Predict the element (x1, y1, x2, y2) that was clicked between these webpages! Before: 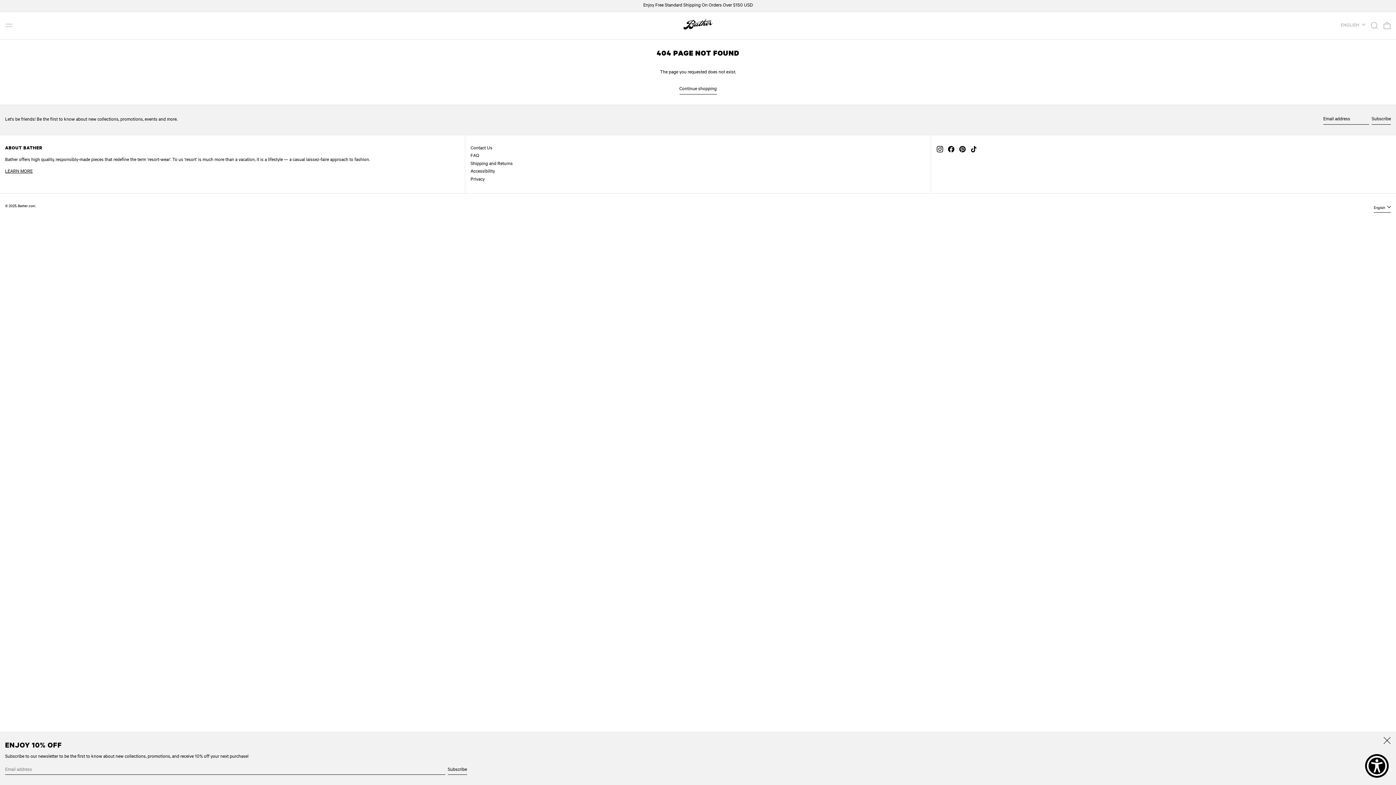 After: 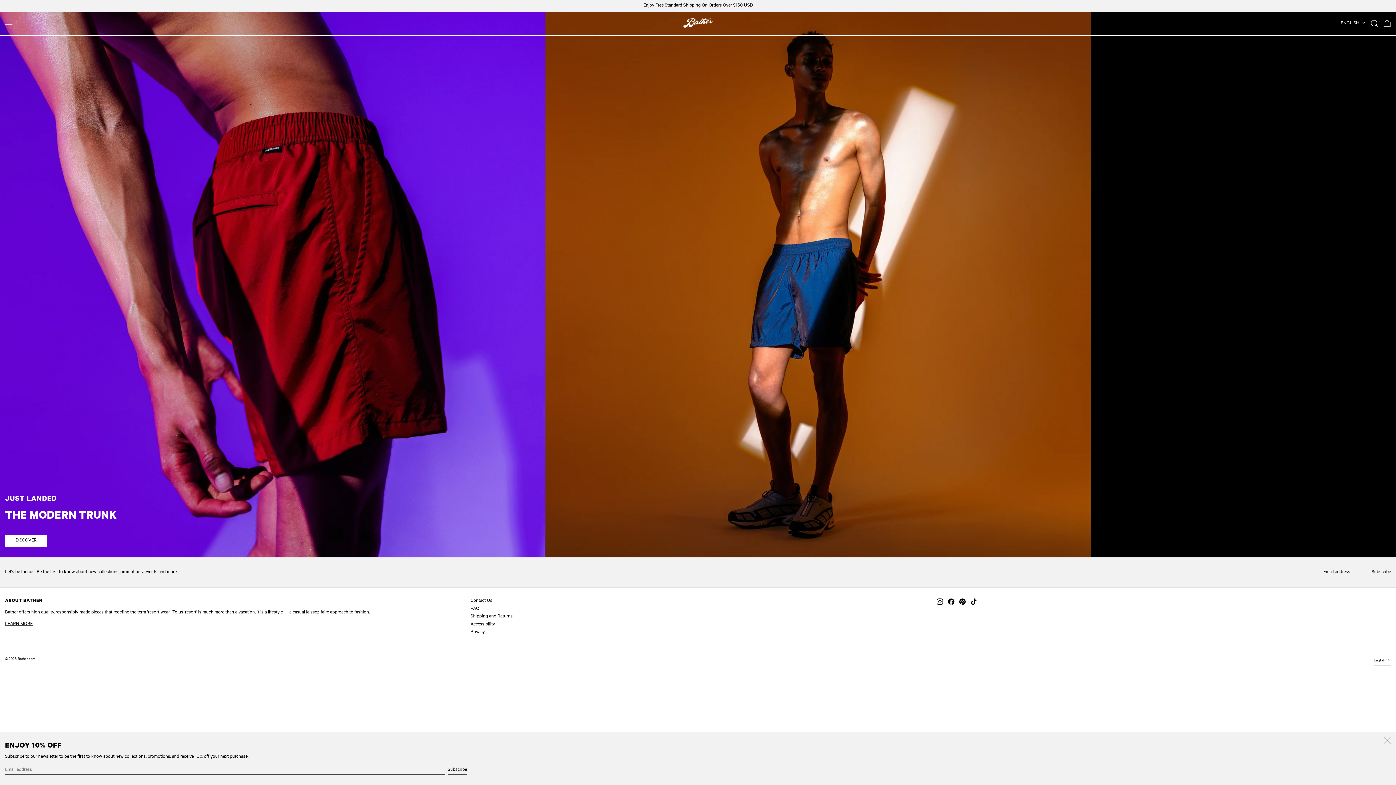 Action: bbox: (683, 12, 712, 36)